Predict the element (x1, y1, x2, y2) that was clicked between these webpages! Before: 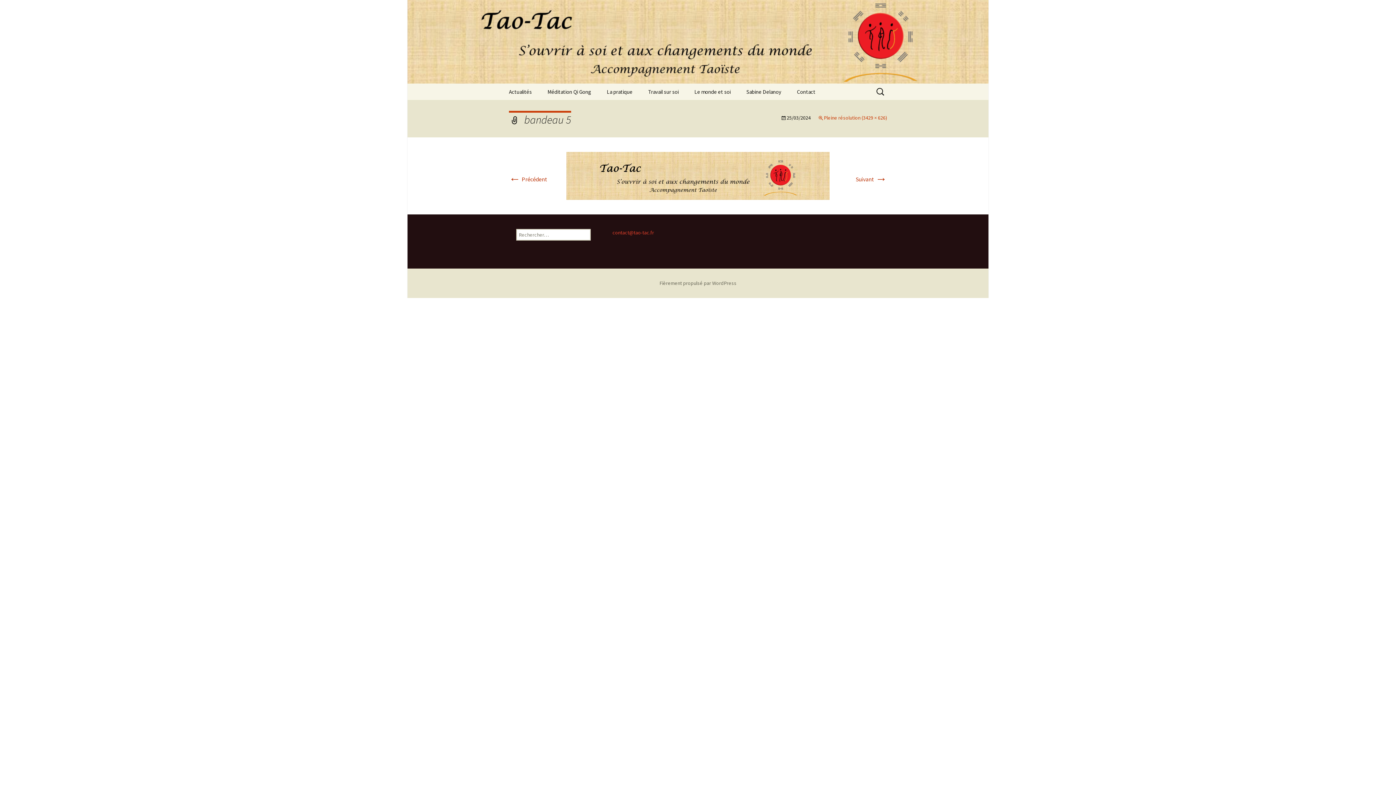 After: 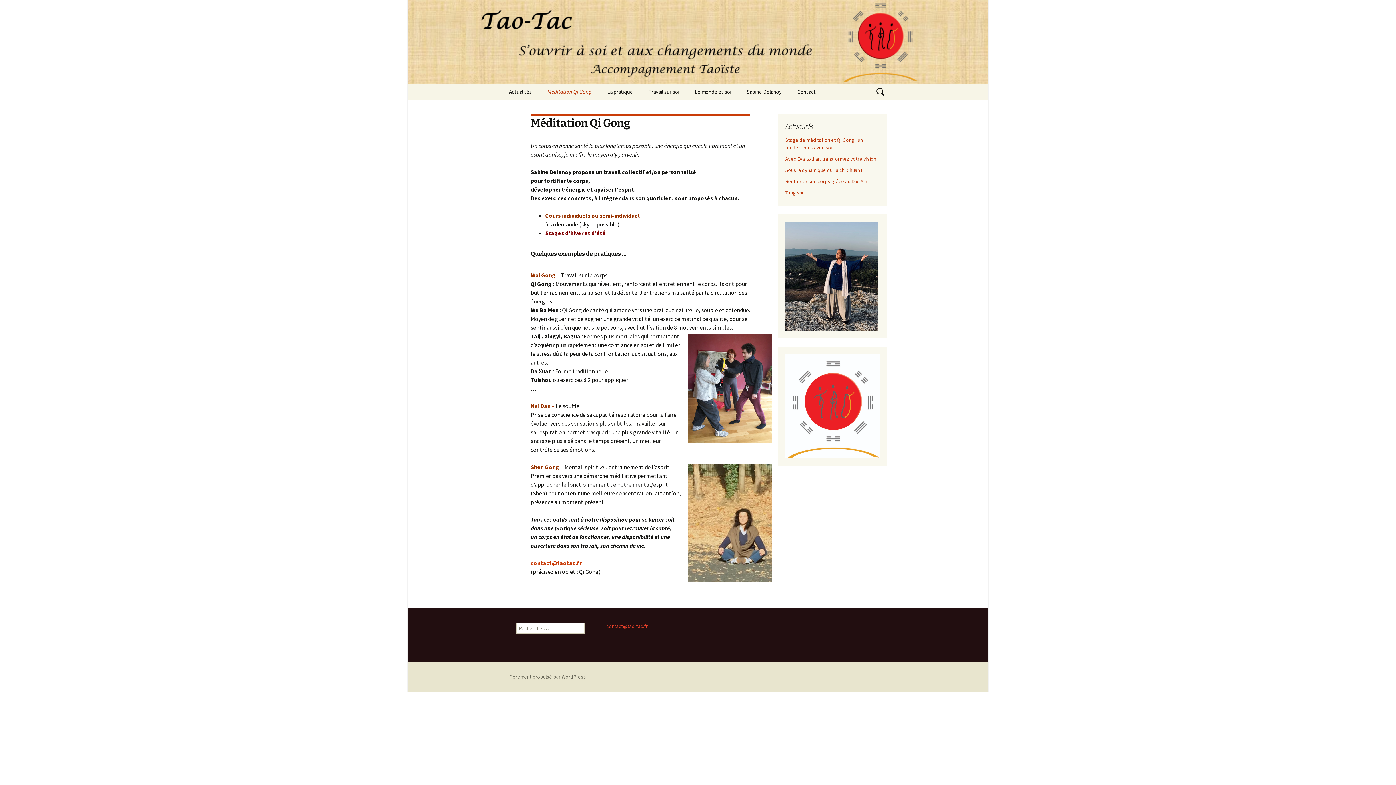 Action: bbox: (540, 83, 598, 100) label: Méditation Qi Gong